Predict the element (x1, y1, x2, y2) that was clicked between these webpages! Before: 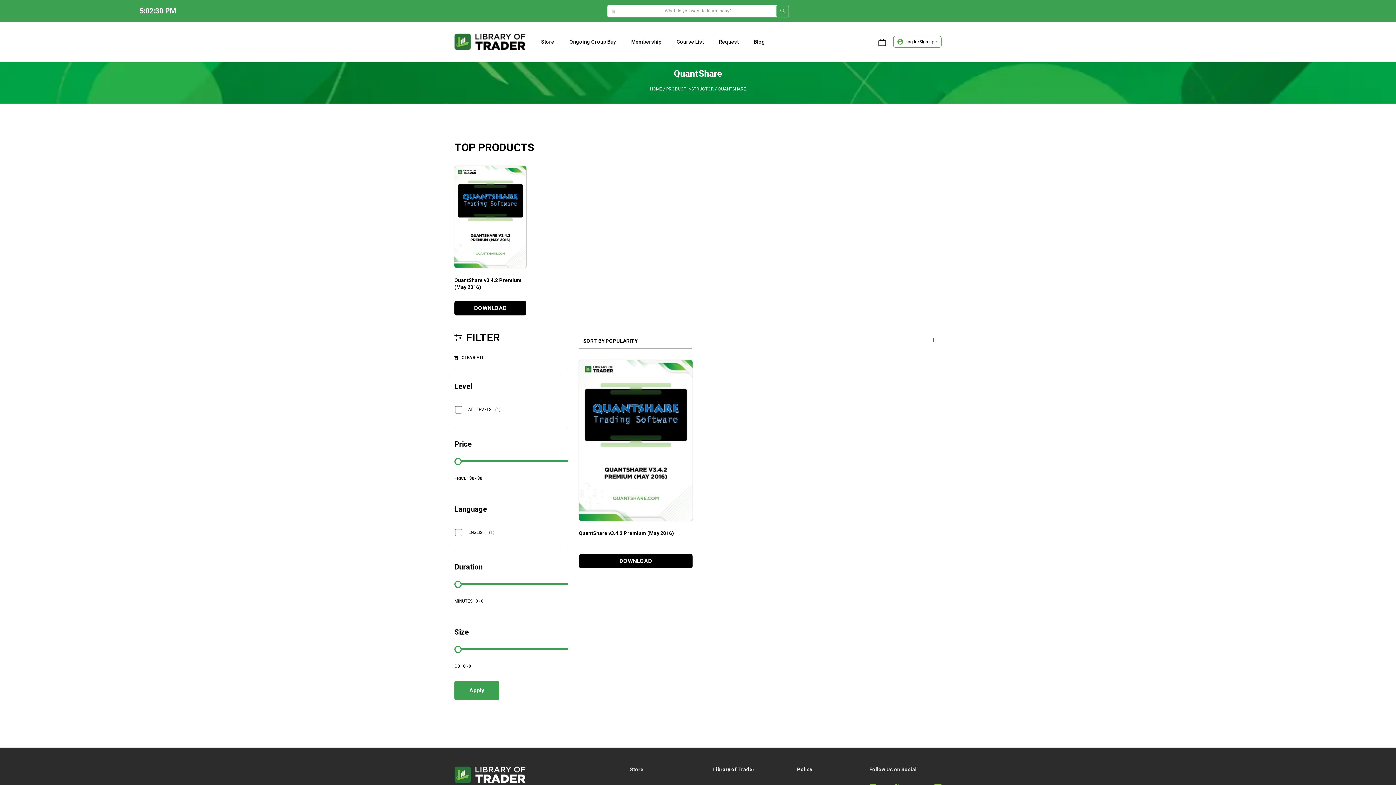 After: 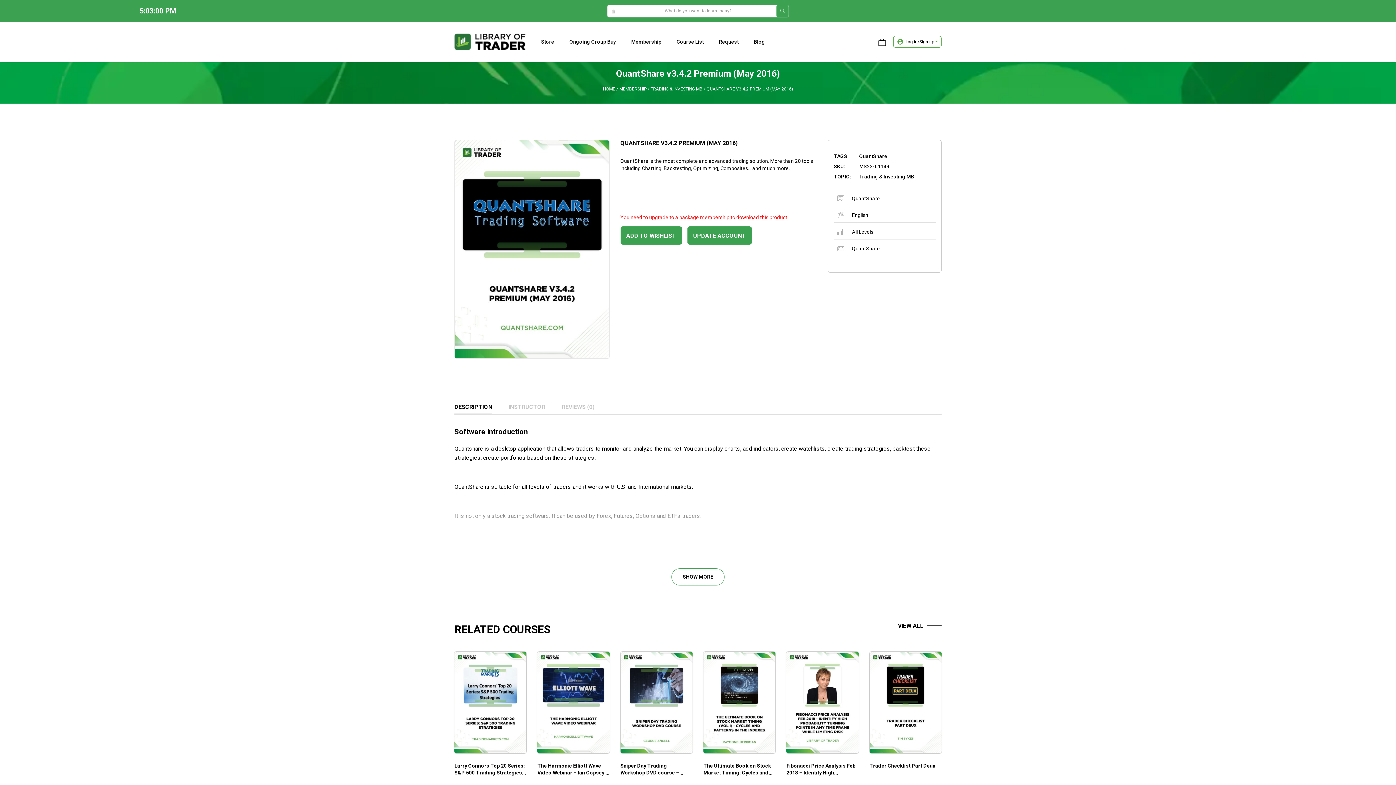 Action: bbox: (454, 166, 526, 295) label: QuantShare v3.4.2 Premium (May 2016)